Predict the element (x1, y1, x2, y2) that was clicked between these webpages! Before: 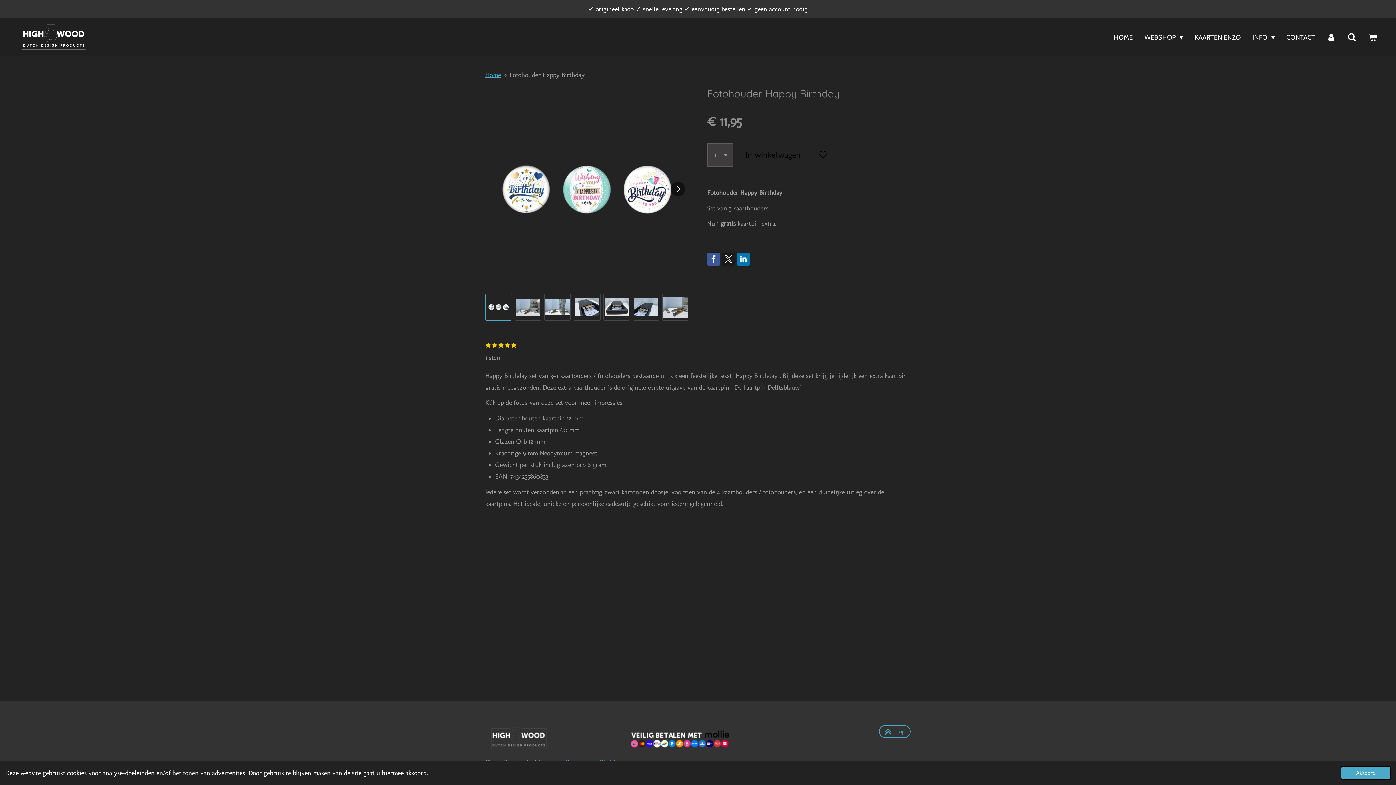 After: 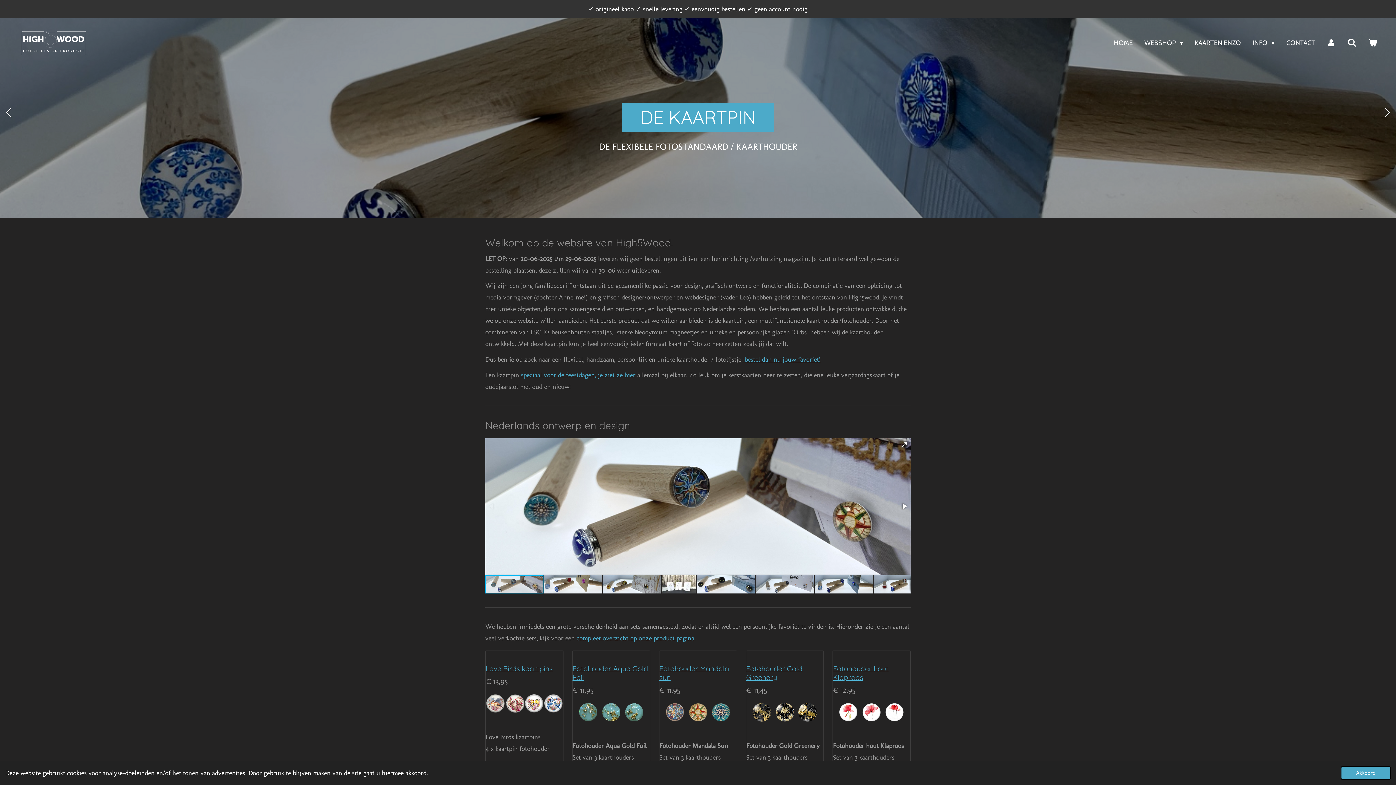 Action: bbox: (14, 21, 93, 52)